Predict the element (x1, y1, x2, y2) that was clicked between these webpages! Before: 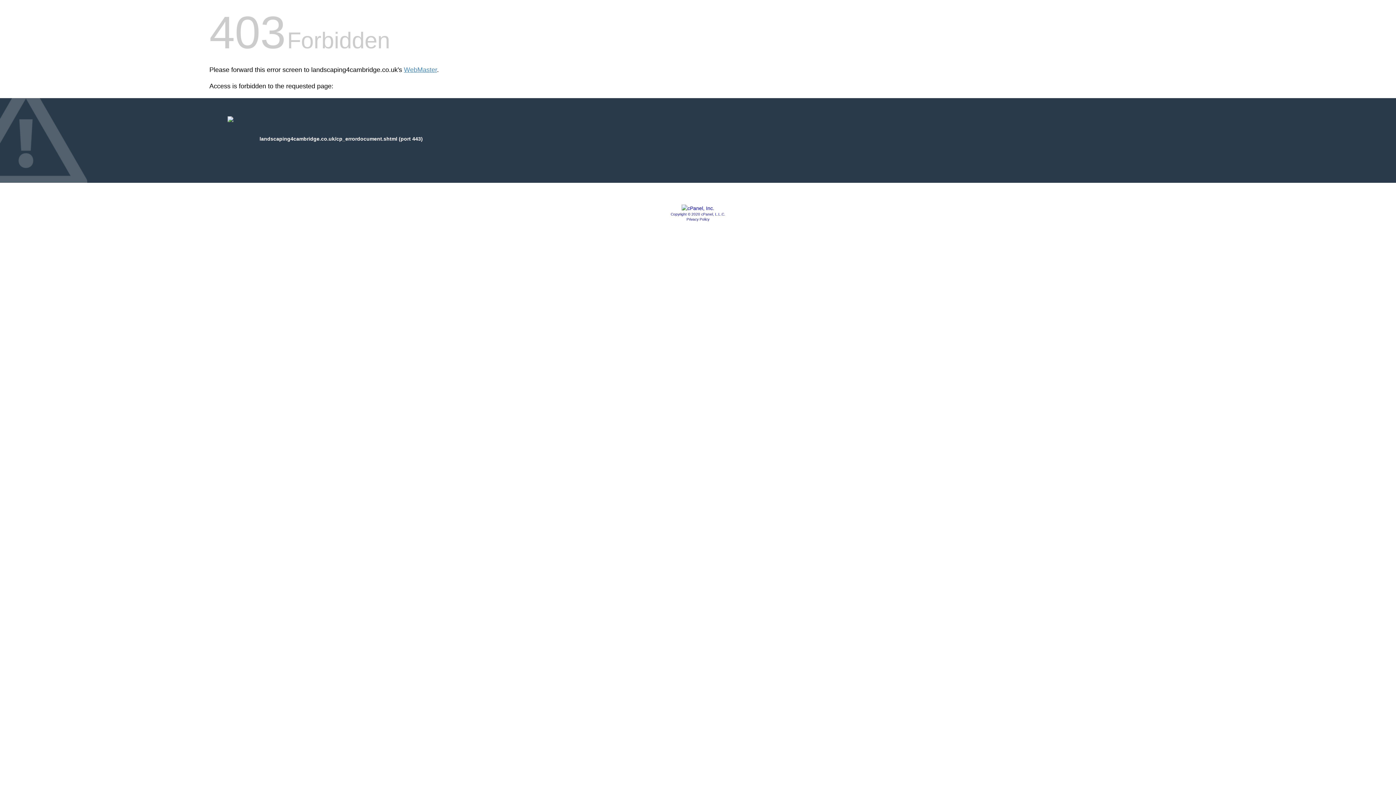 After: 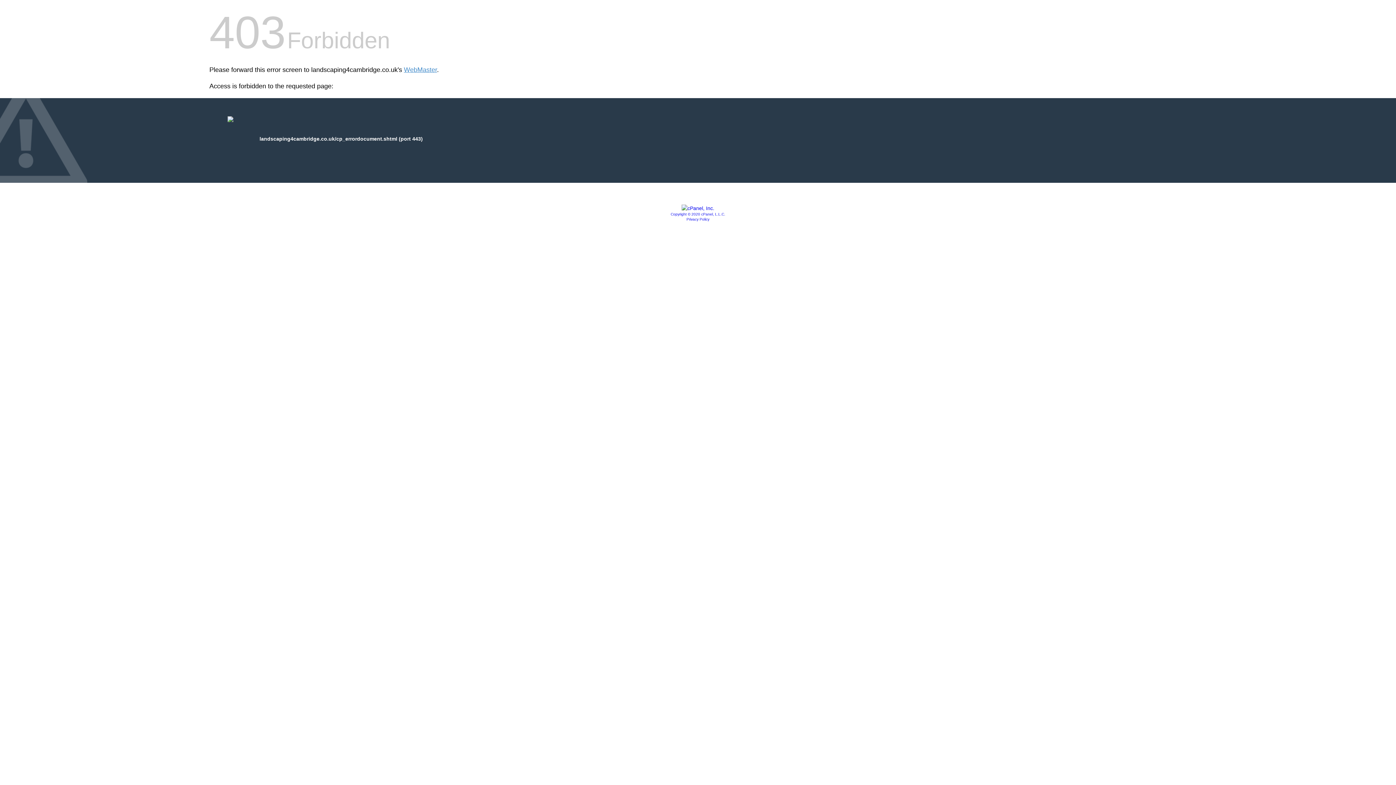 Action: label: Copyright © 2020 cPanel, L.L.C. bbox: (670, 212, 725, 216)